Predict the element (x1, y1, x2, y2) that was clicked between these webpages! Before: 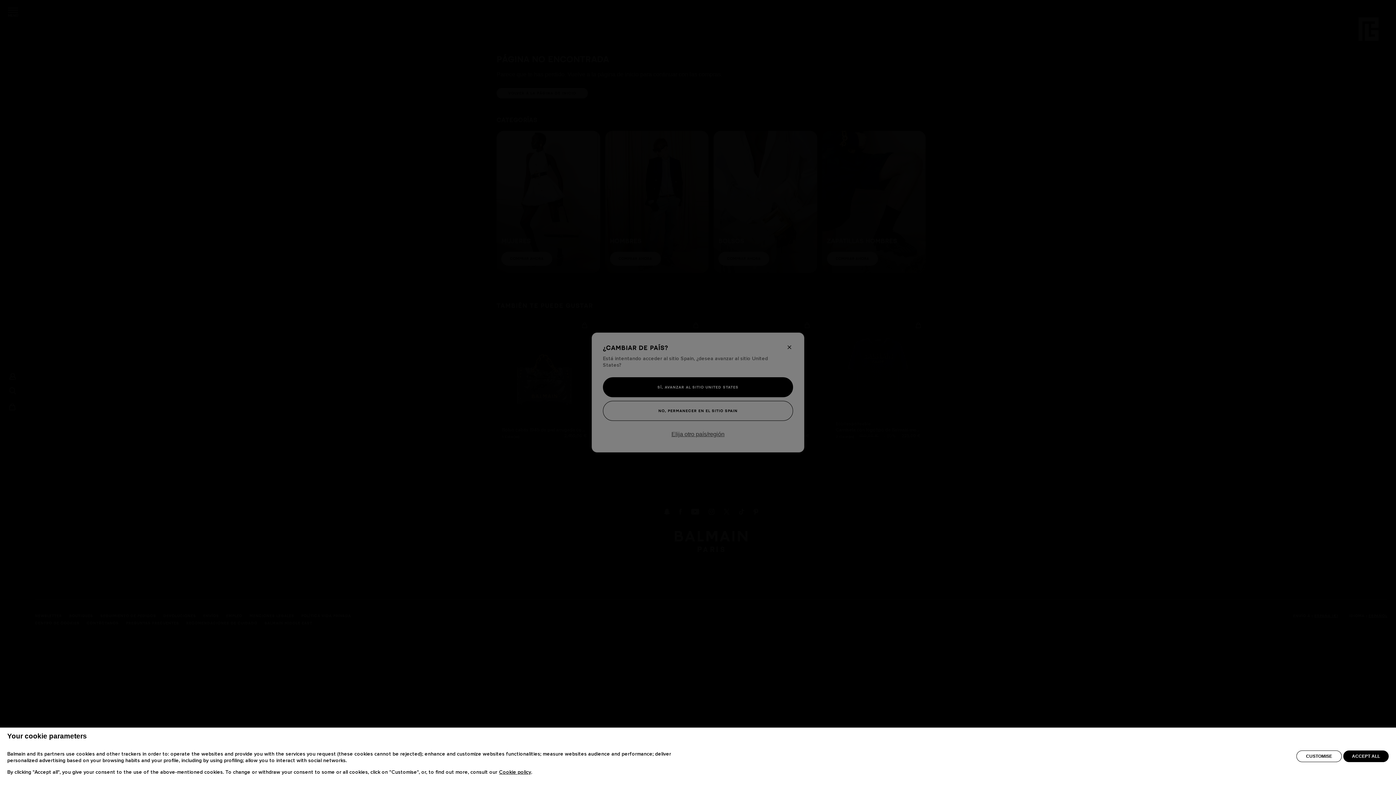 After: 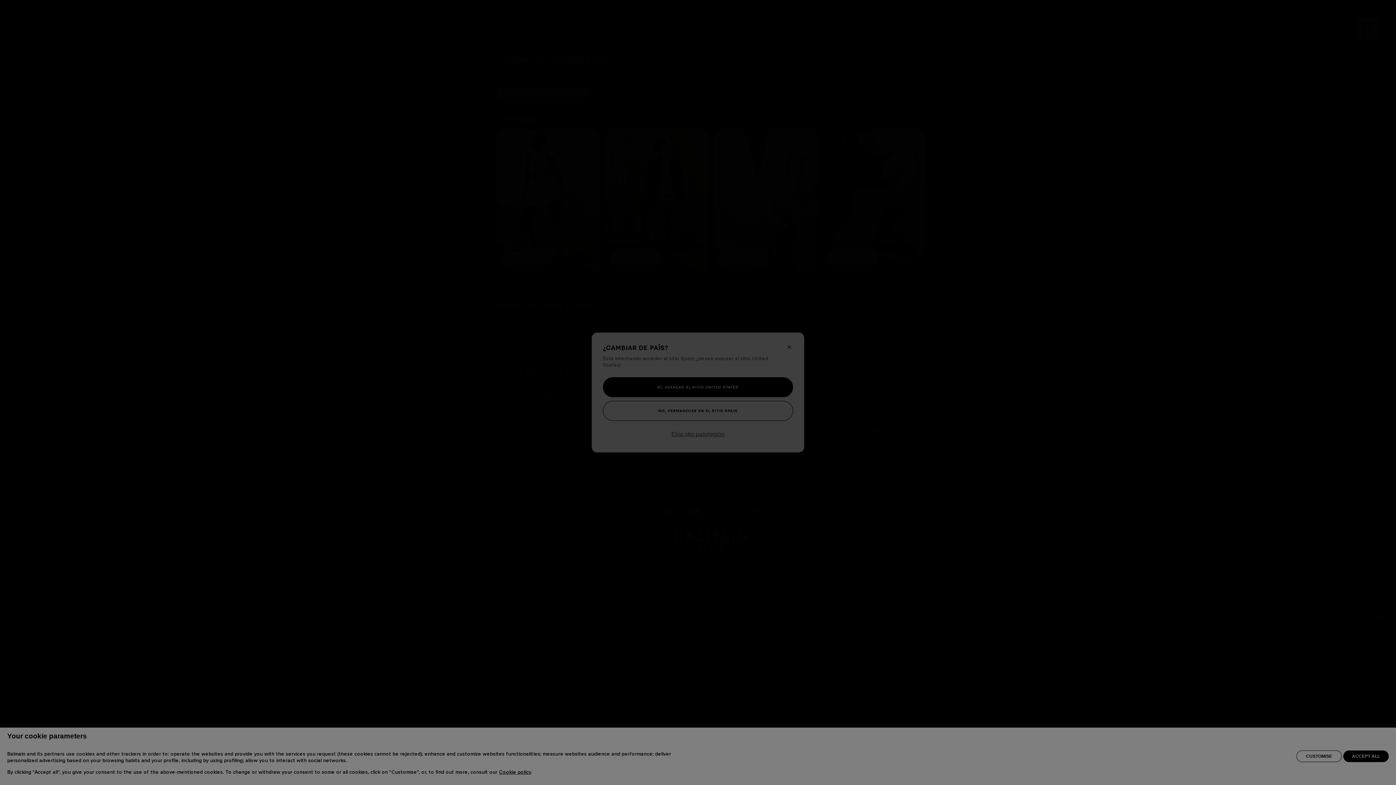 Action: label: CUSTOMISE bbox: (1296, 750, 1342, 762)